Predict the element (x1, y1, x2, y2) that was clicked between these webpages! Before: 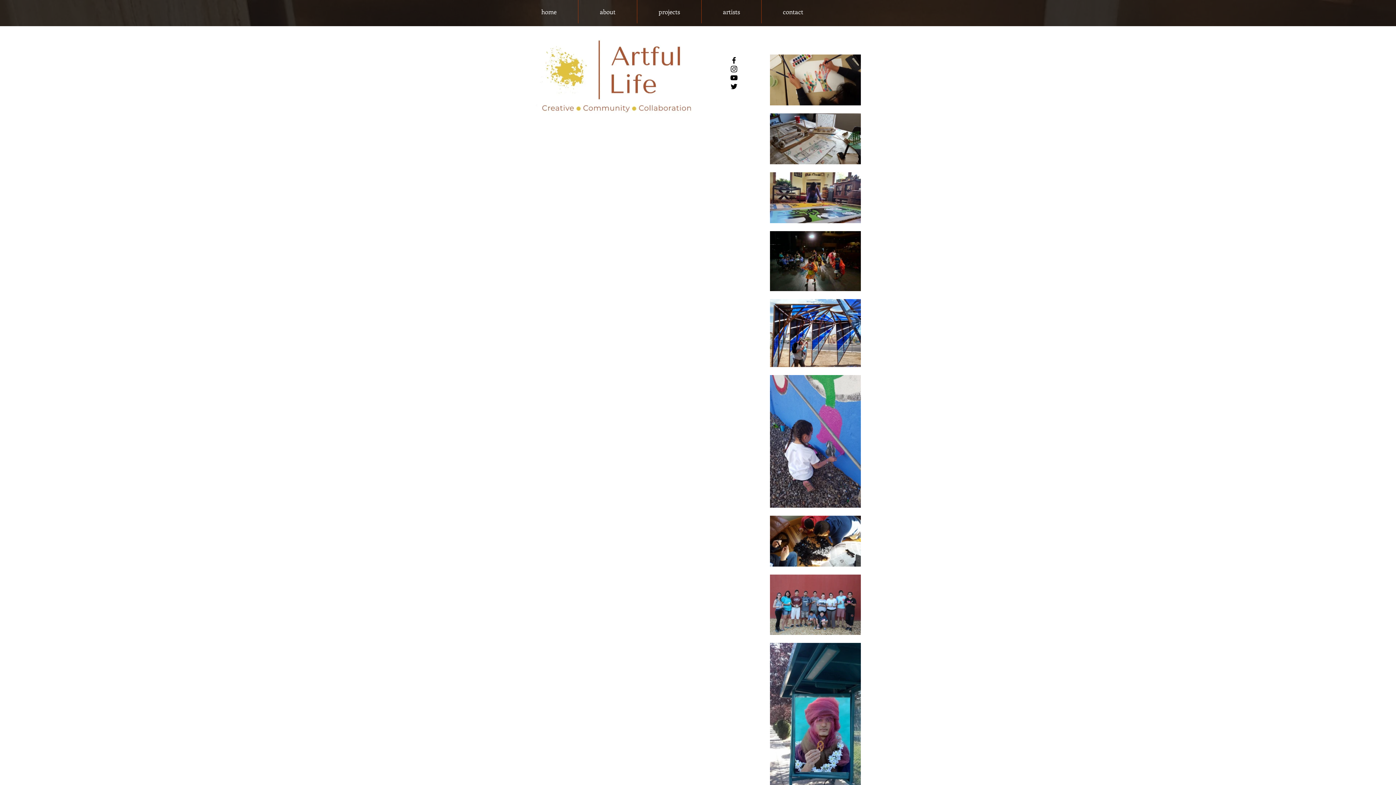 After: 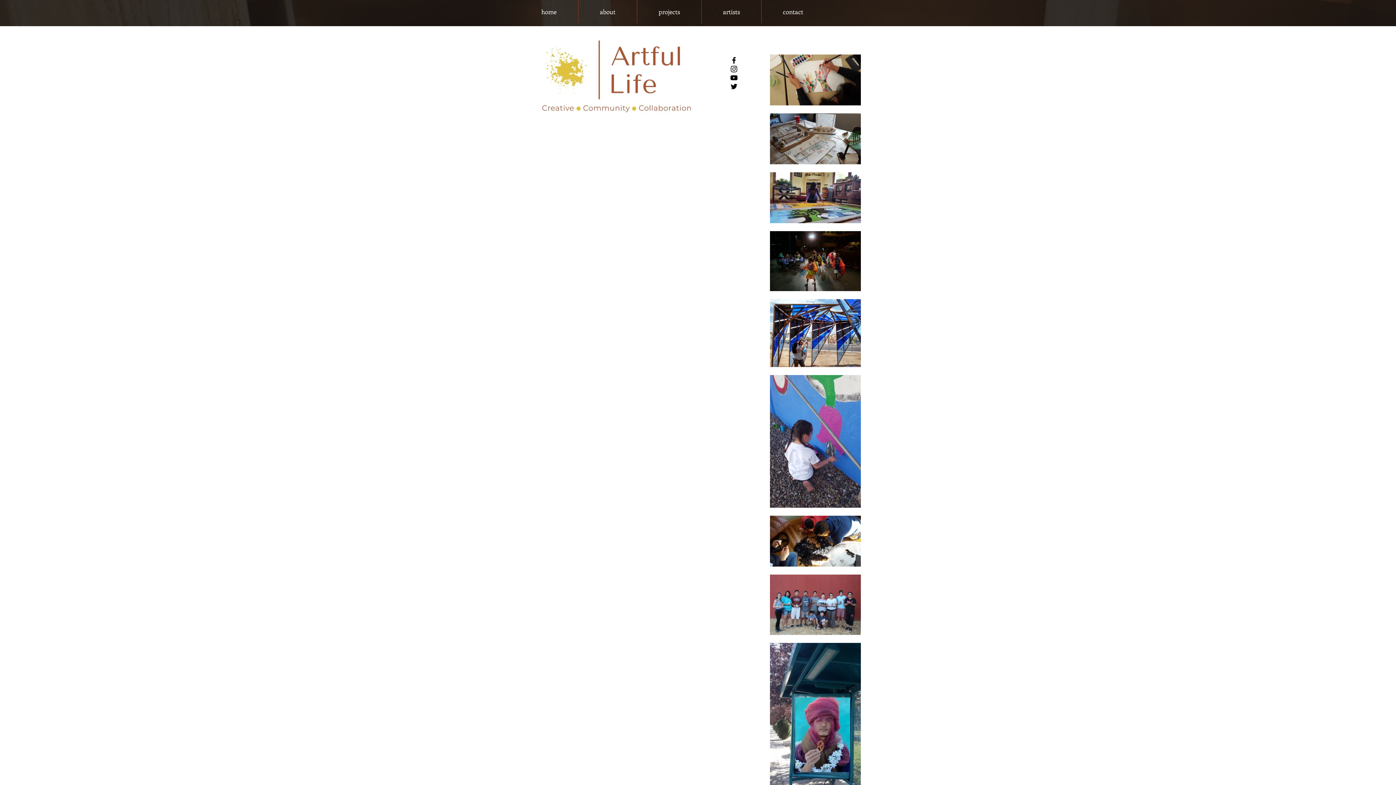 Action: label: about bbox: (578, 0, 637, 23)